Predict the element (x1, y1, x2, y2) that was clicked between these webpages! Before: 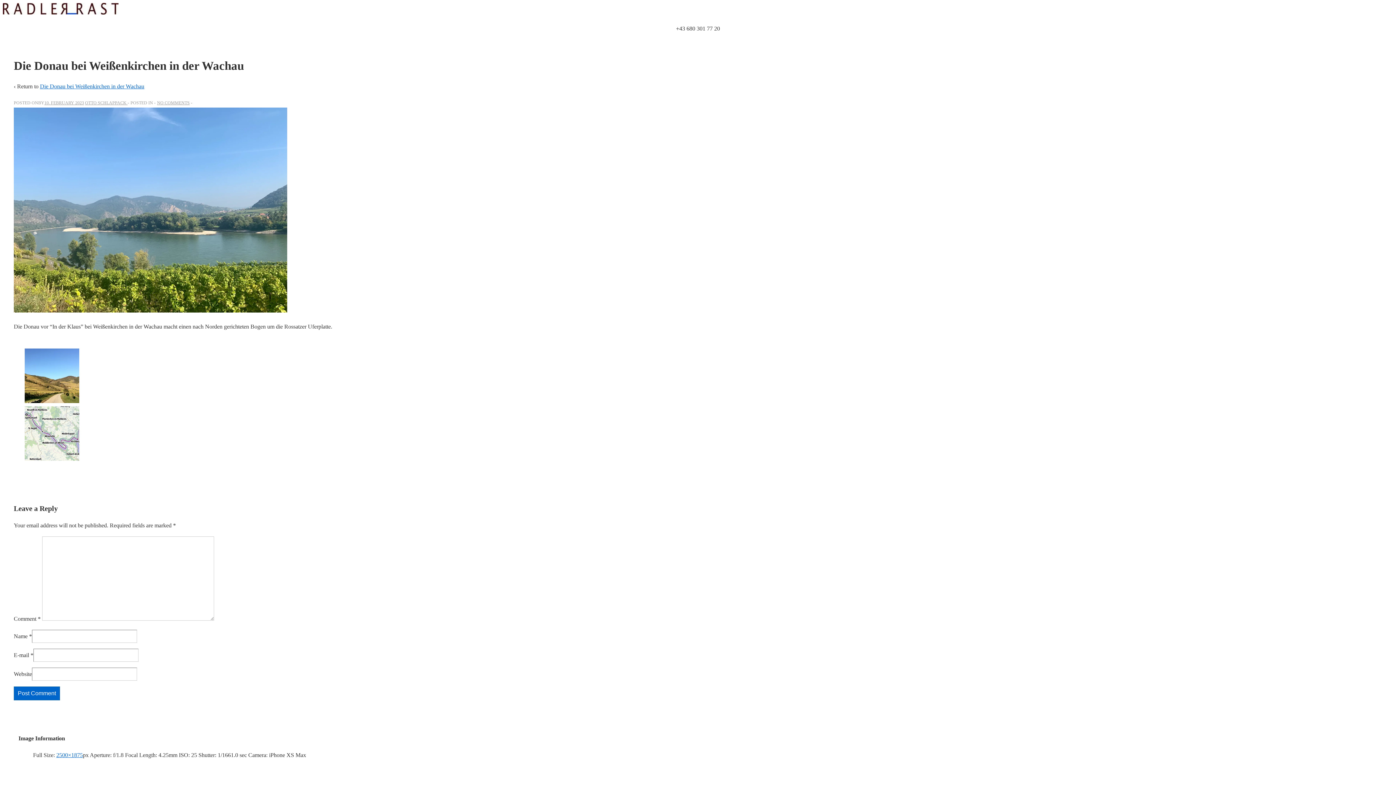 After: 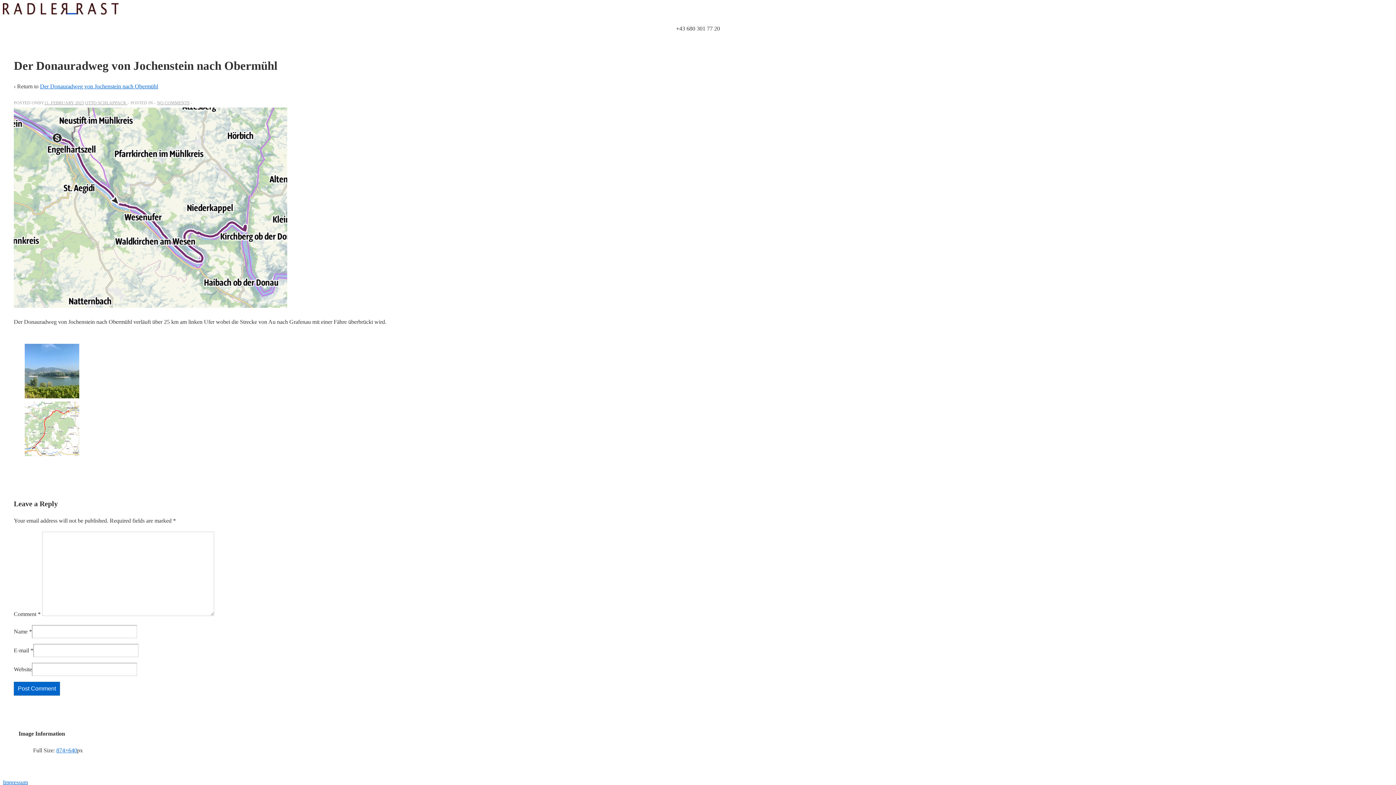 Action: bbox: (24, 456, 79, 462)